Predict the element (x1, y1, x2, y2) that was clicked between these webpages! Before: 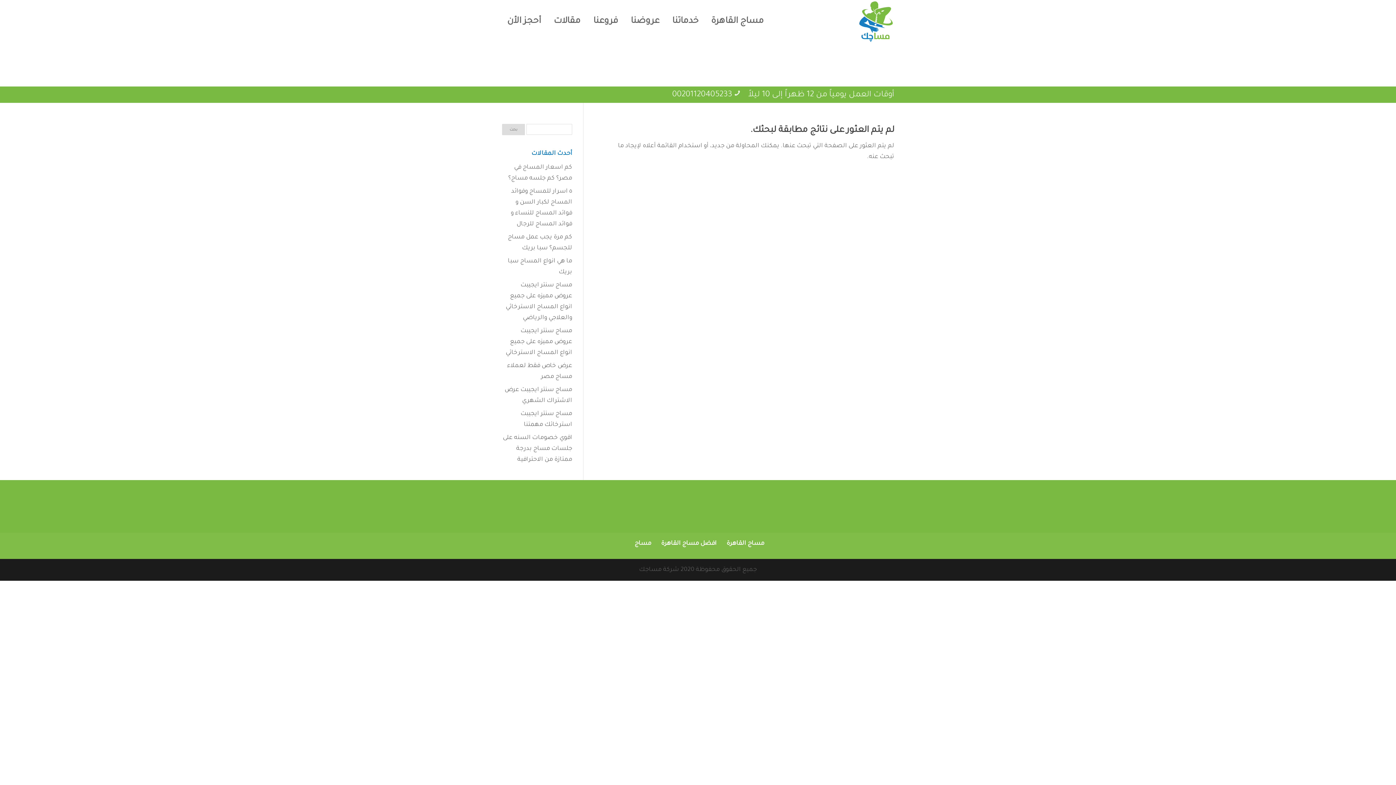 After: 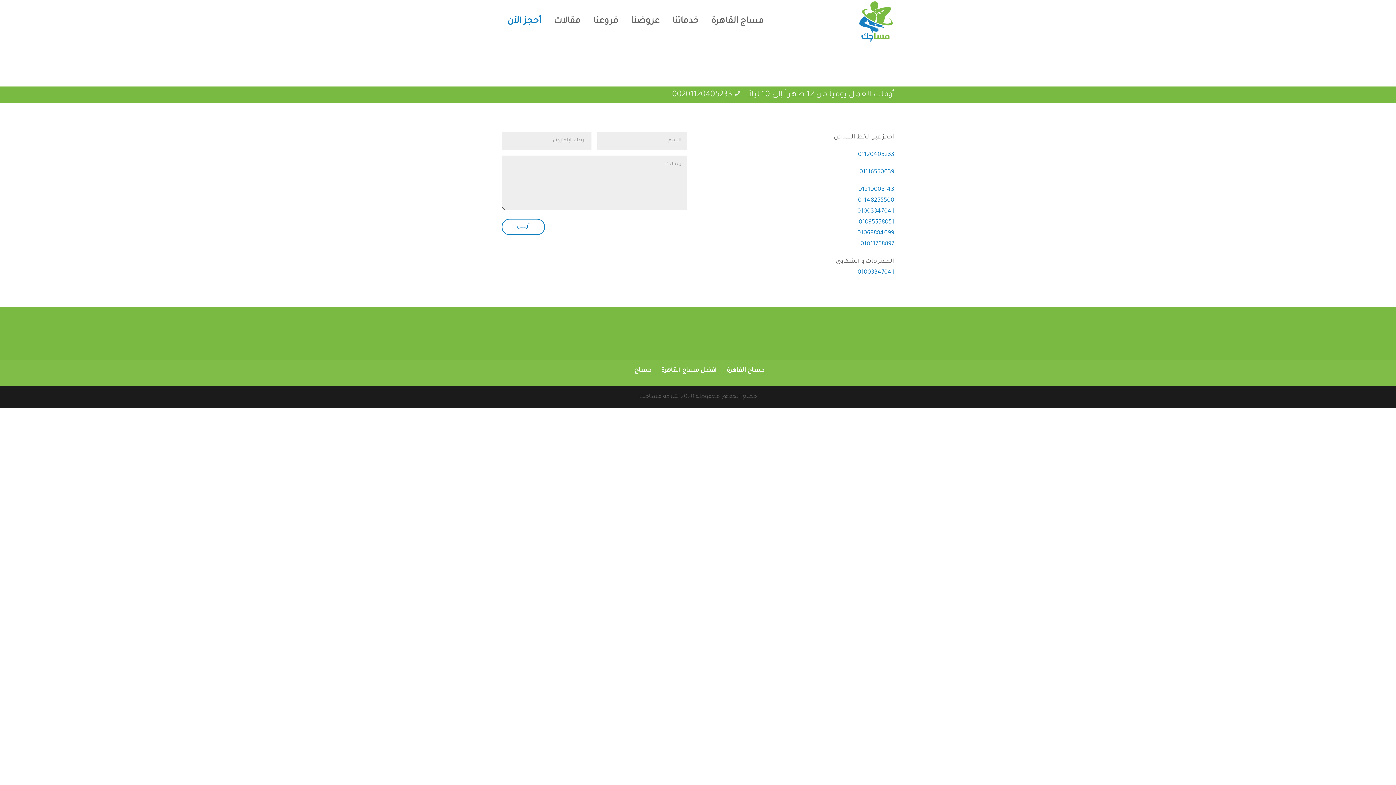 Action: label: أحجز الأن bbox: (507, 15, 541, 27)